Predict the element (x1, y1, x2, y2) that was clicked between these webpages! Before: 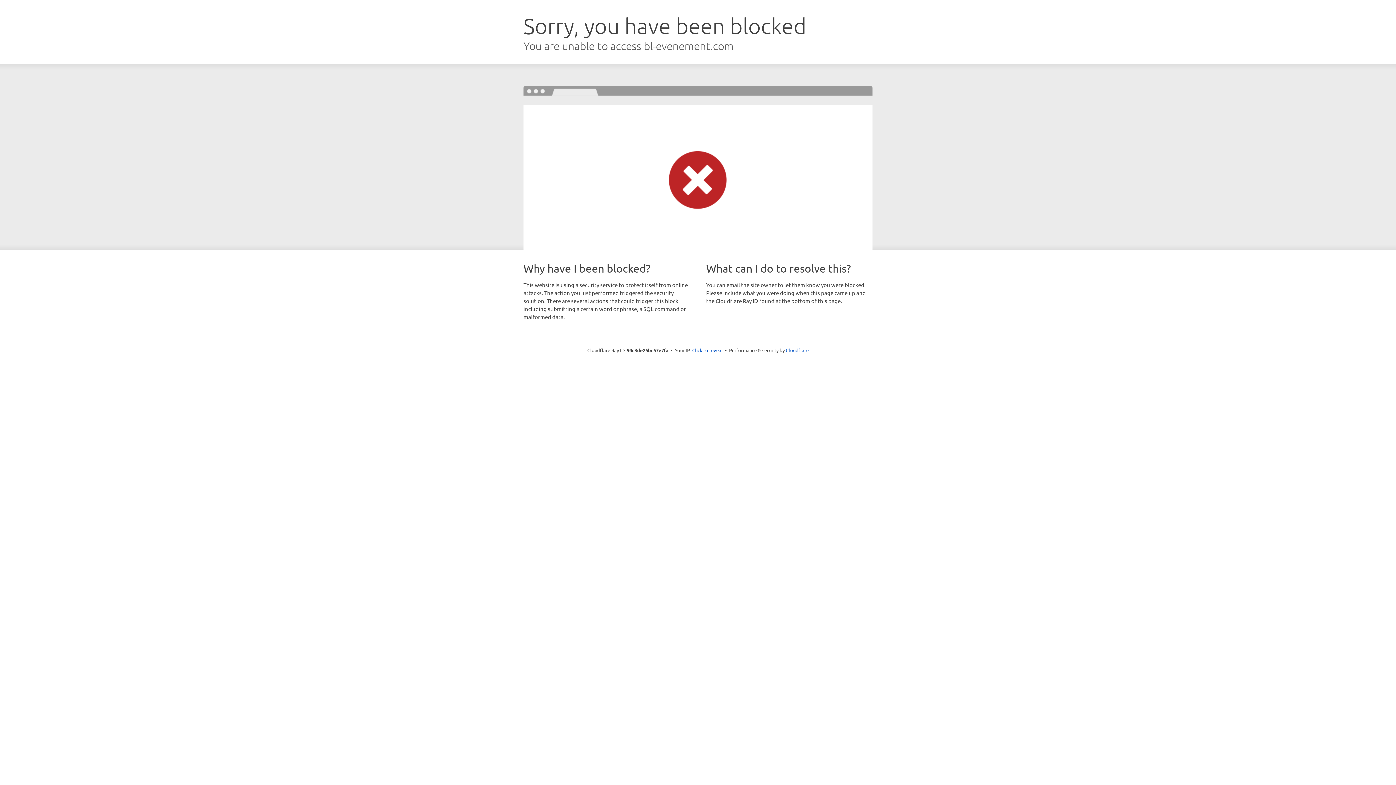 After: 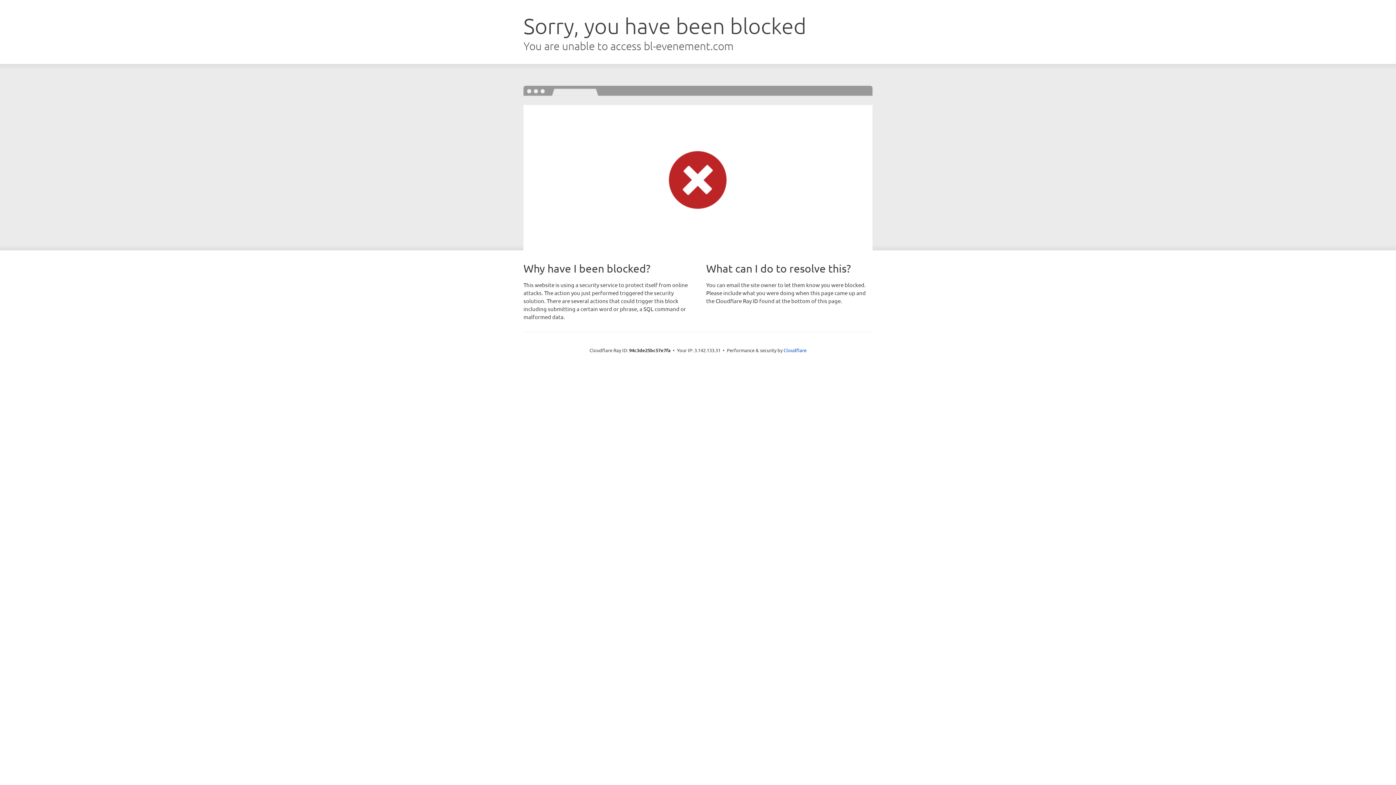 Action: label: Click to reveal bbox: (692, 346, 722, 353)